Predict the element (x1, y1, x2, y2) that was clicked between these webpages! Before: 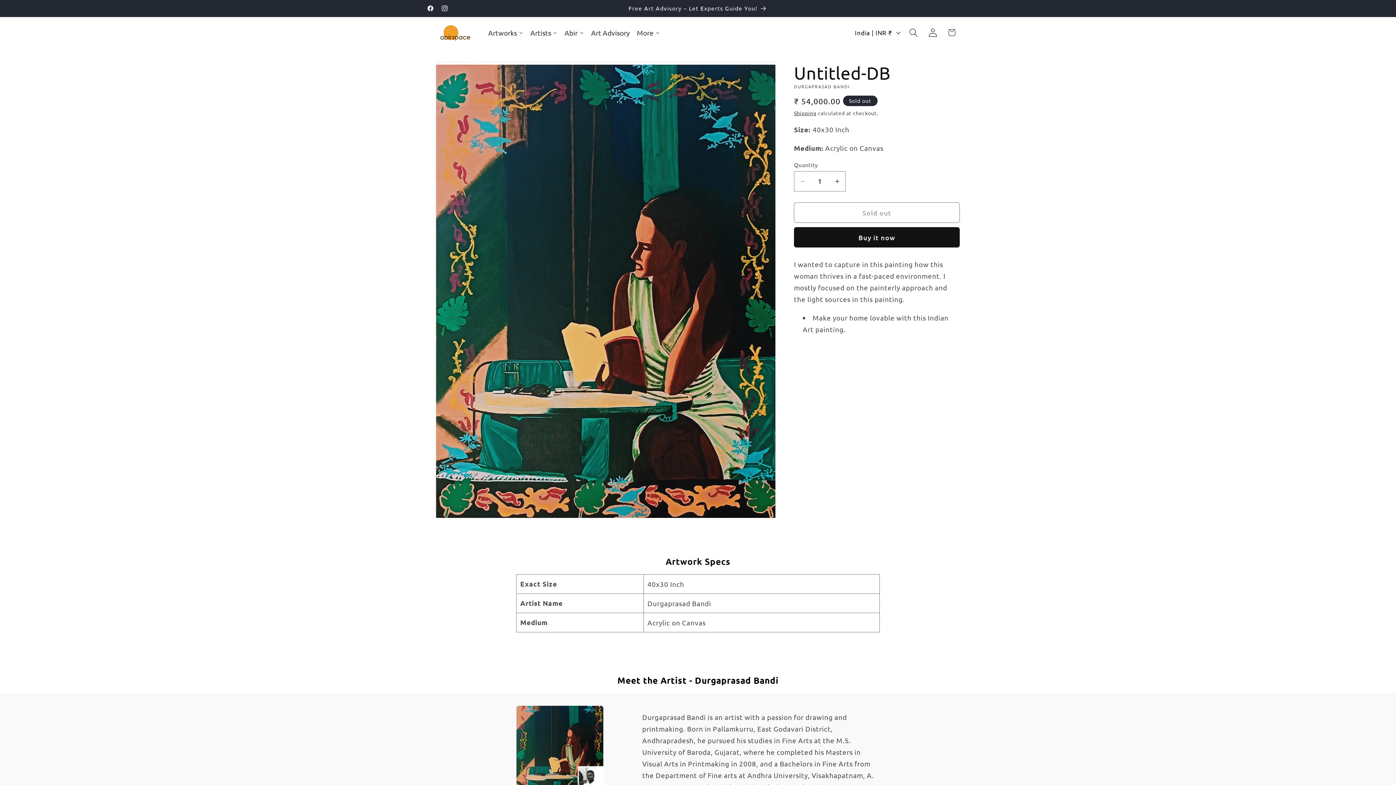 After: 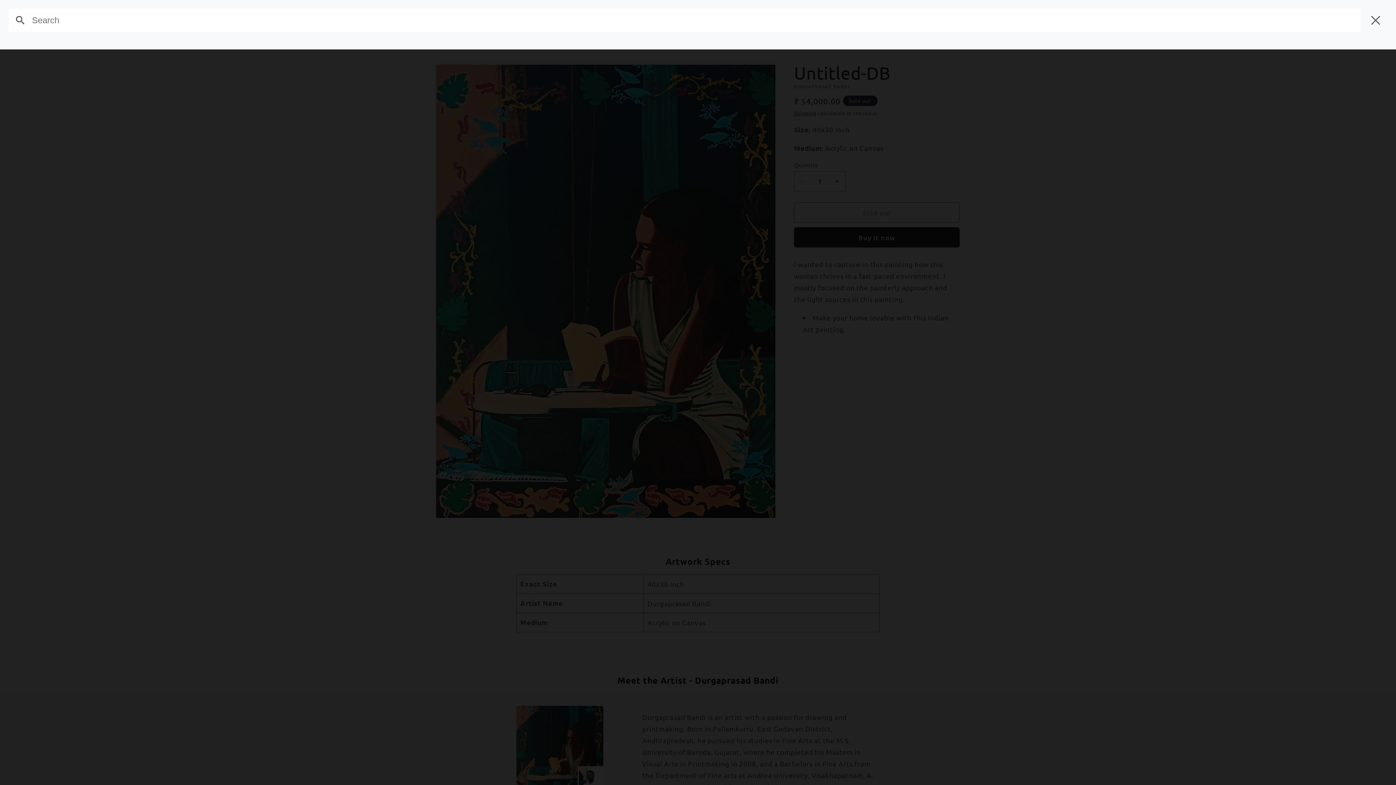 Action: bbox: (904, 23, 923, 42) label: Search